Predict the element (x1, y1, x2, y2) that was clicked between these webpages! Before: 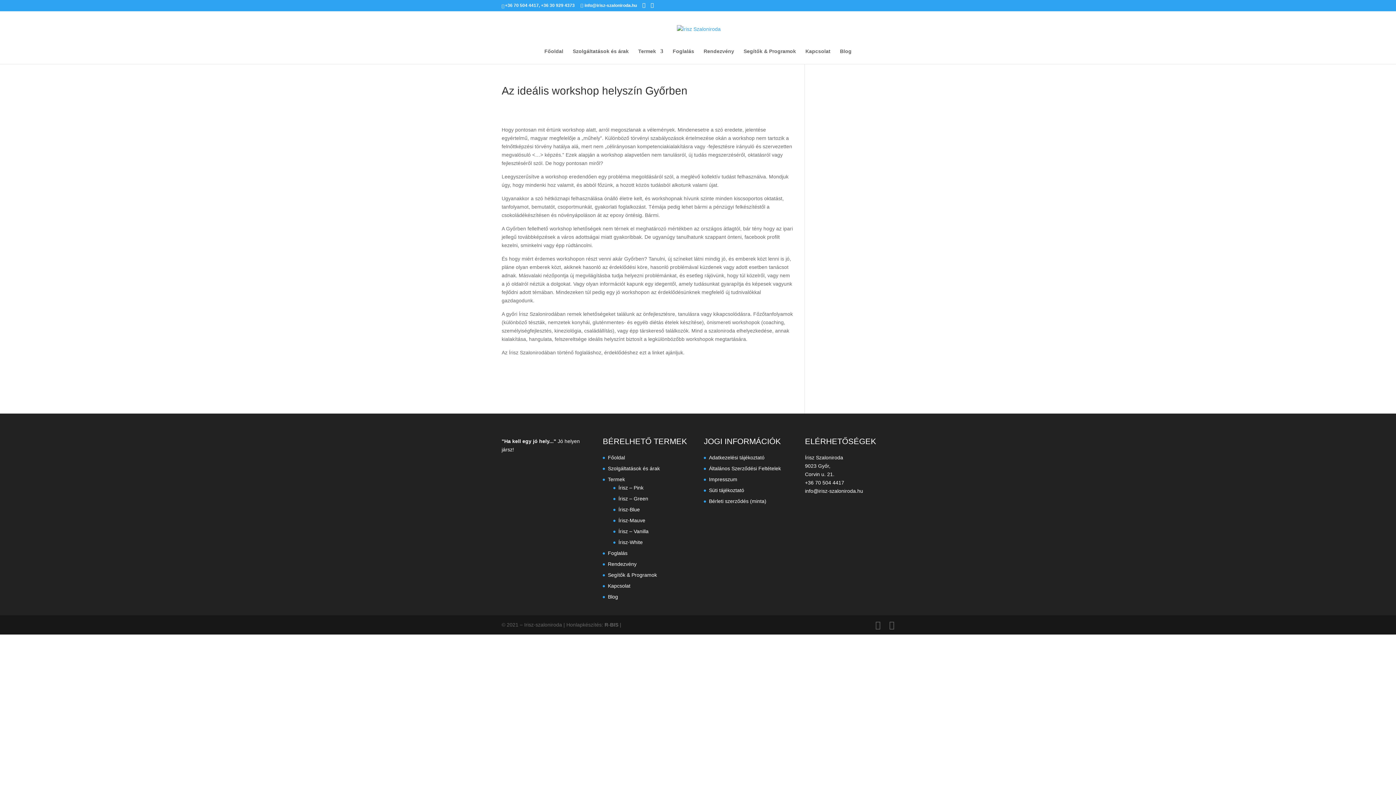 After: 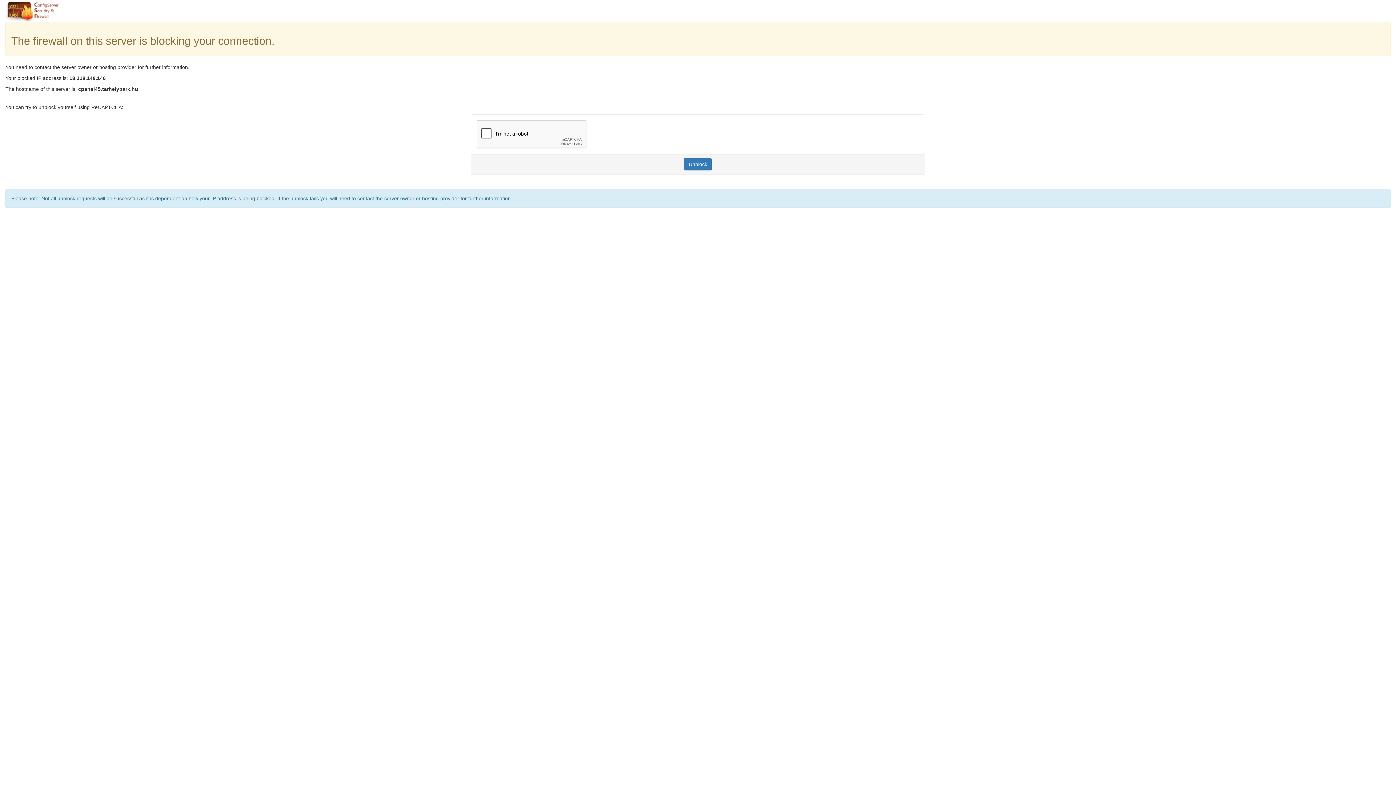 Action: label: Írisz – Pink bbox: (618, 485, 643, 490)